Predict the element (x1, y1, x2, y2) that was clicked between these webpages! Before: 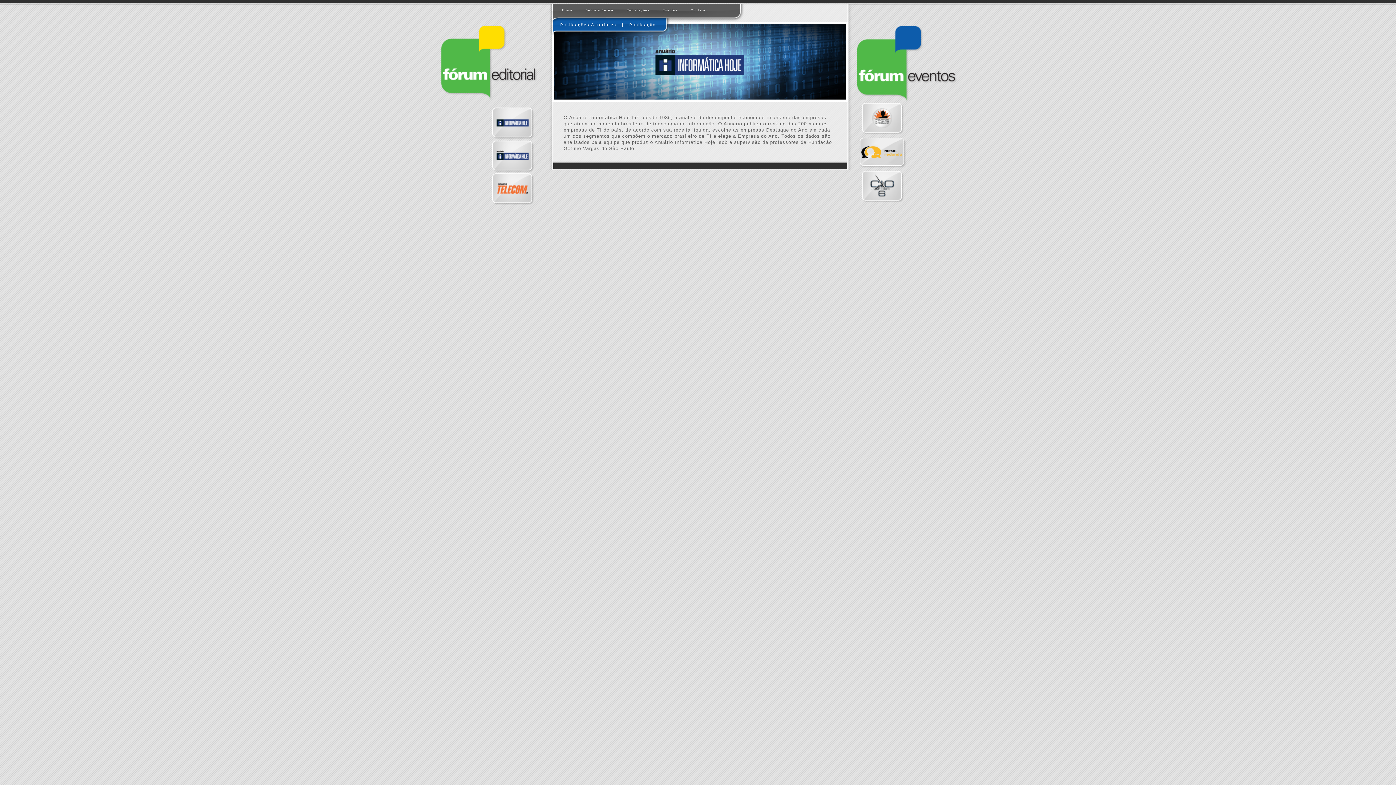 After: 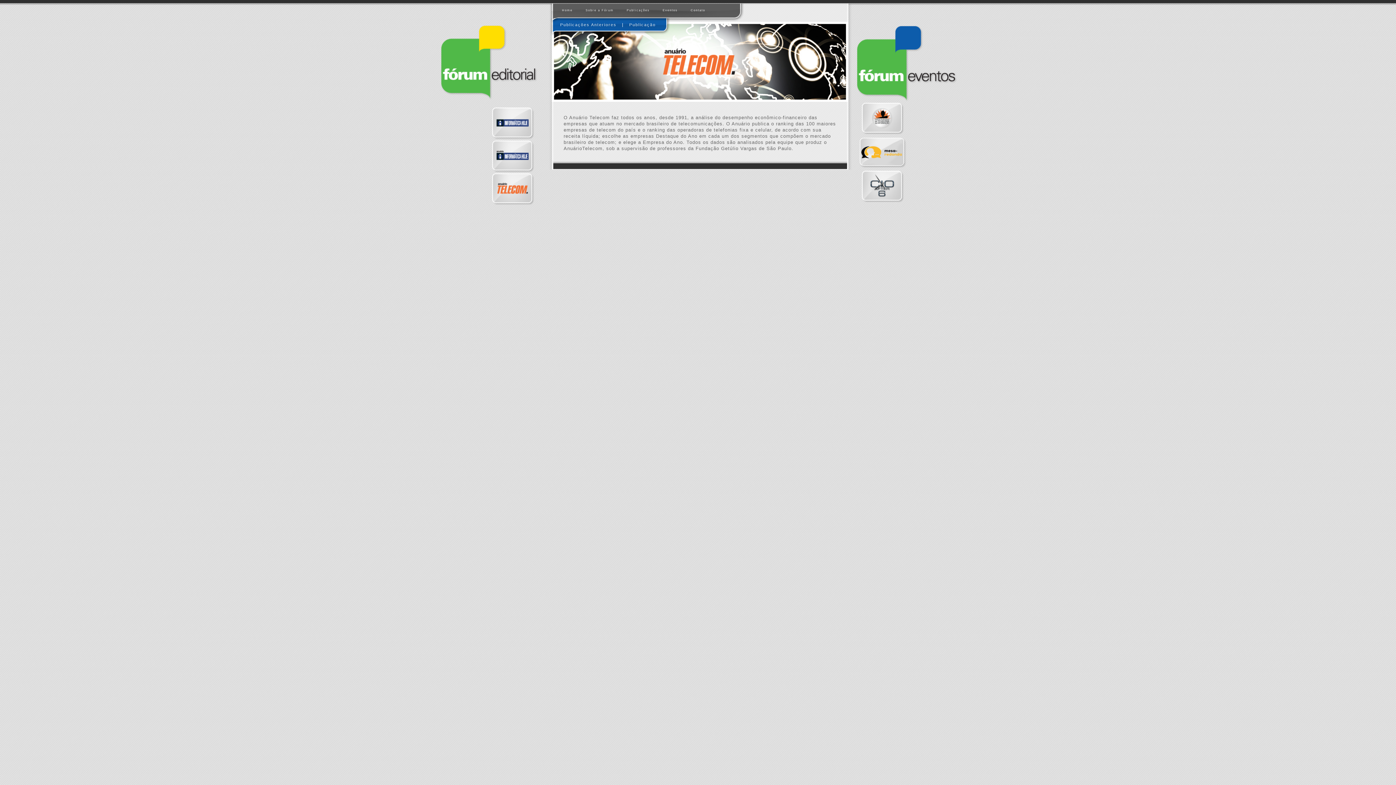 Action: bbox: (487, 200, 537, 206)